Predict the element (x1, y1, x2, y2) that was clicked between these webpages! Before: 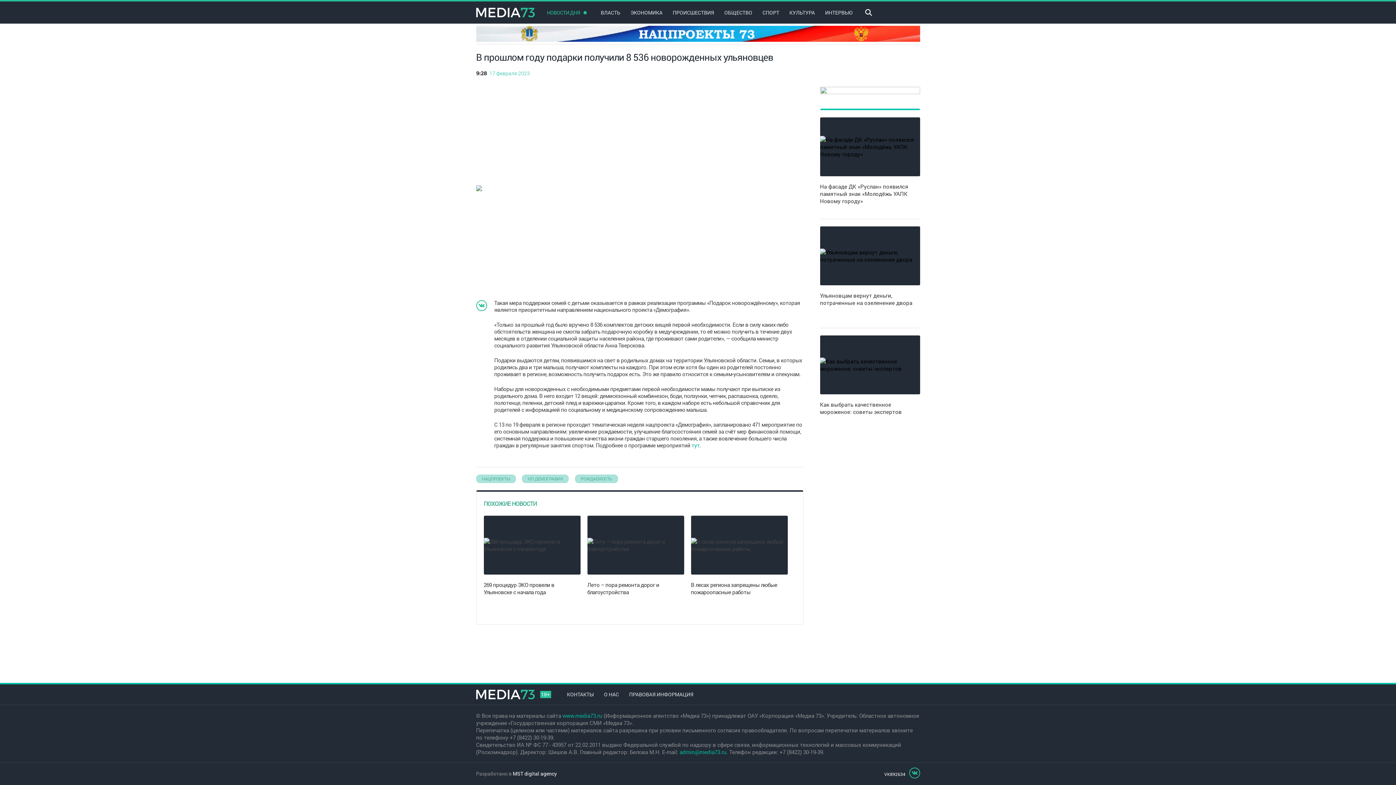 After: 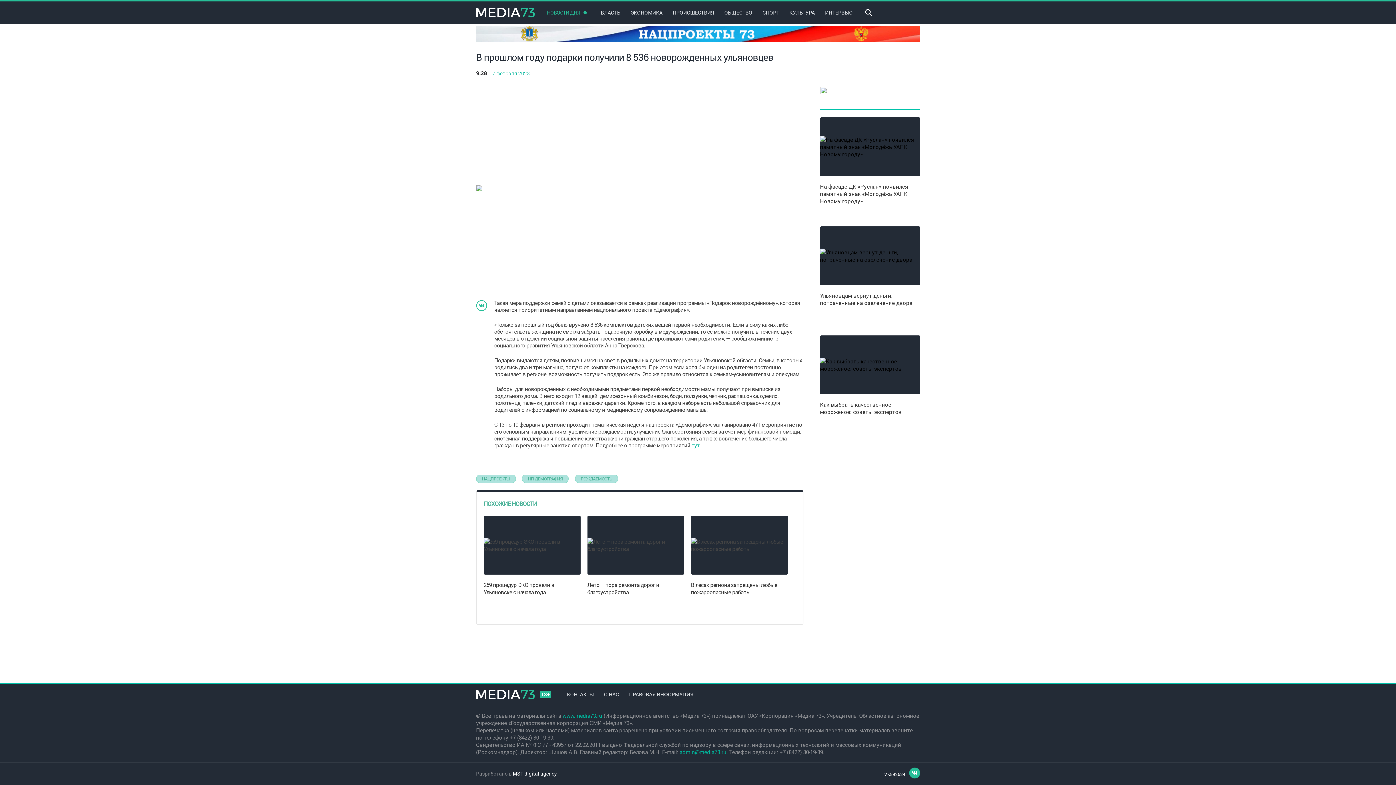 Action: bbox: (909, 768, 920, 778)